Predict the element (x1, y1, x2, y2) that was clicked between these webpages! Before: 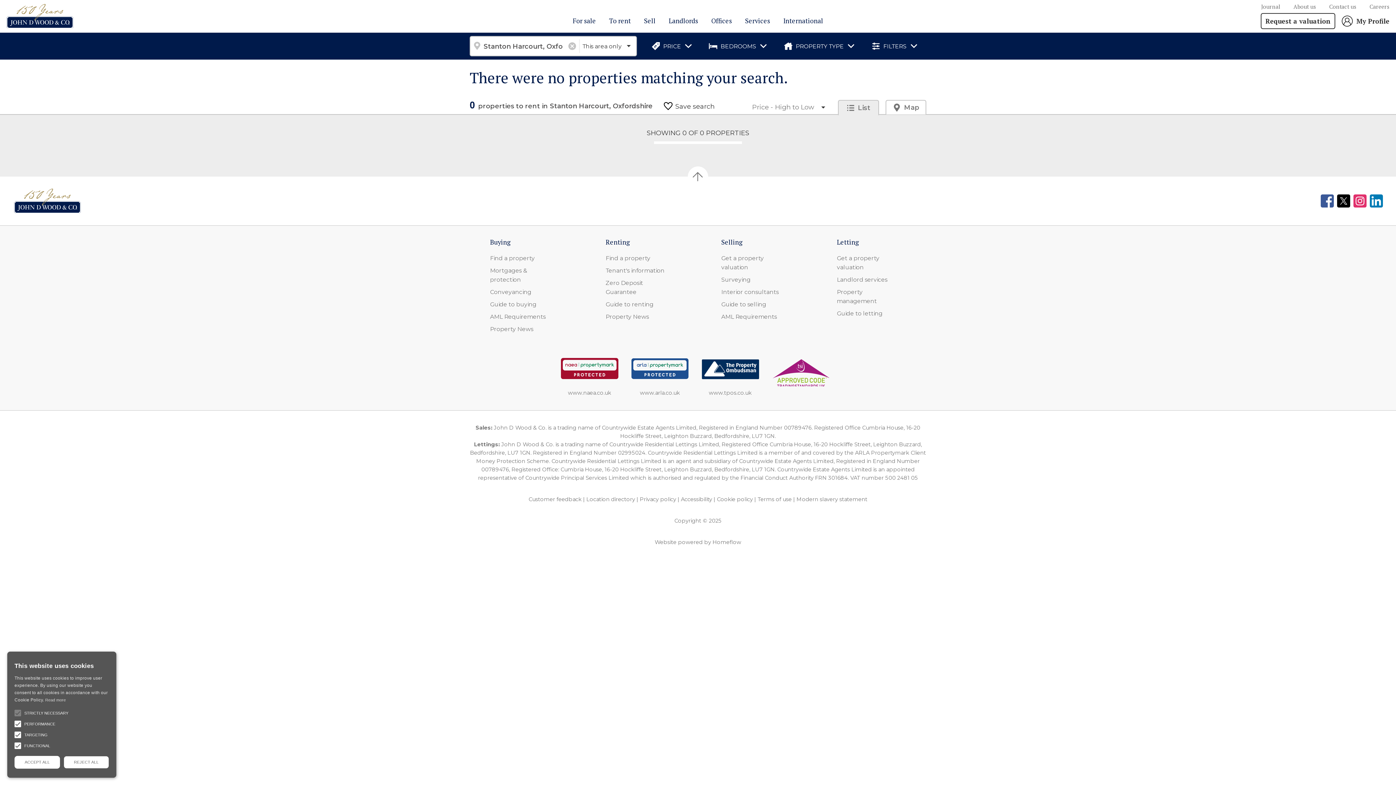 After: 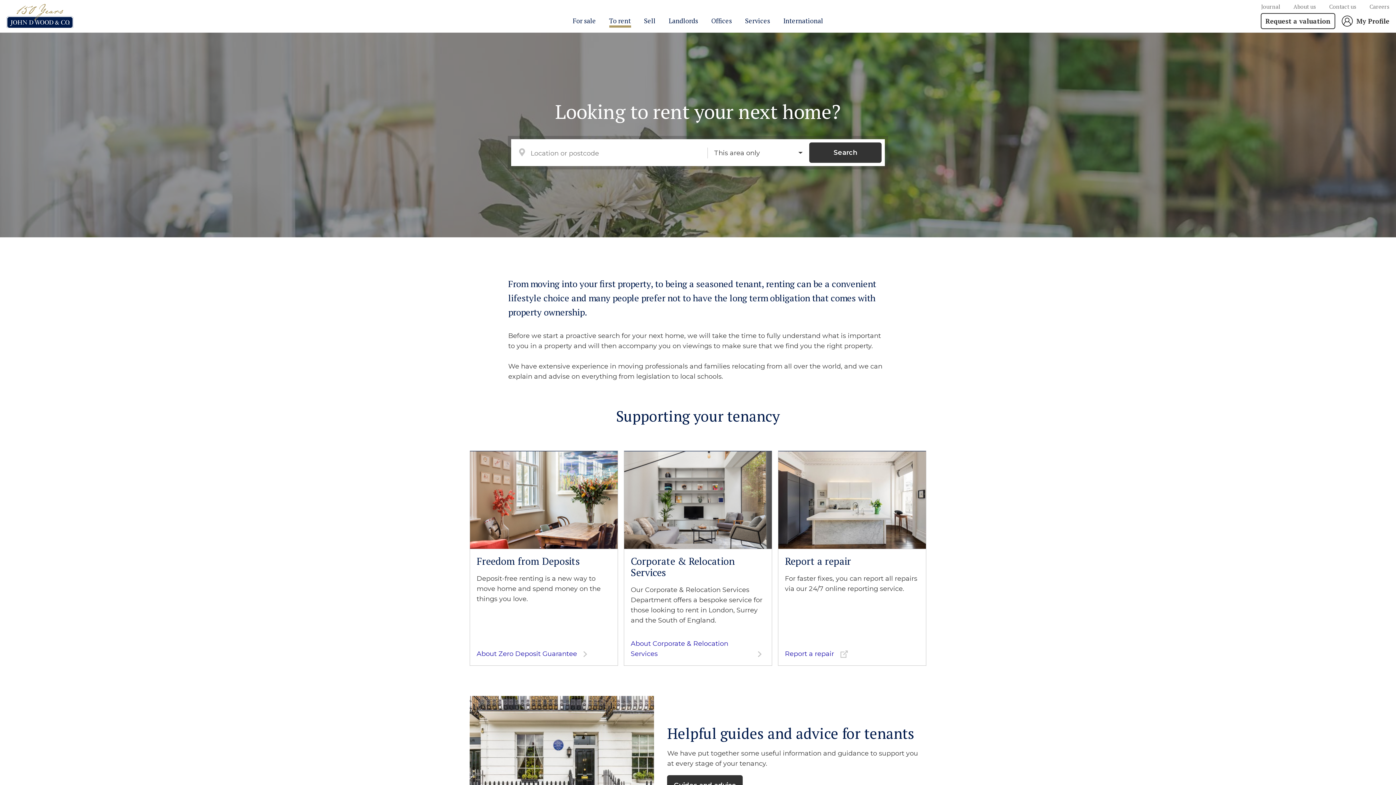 Action: label: To rent bbox: (609, 15, 631, 25)